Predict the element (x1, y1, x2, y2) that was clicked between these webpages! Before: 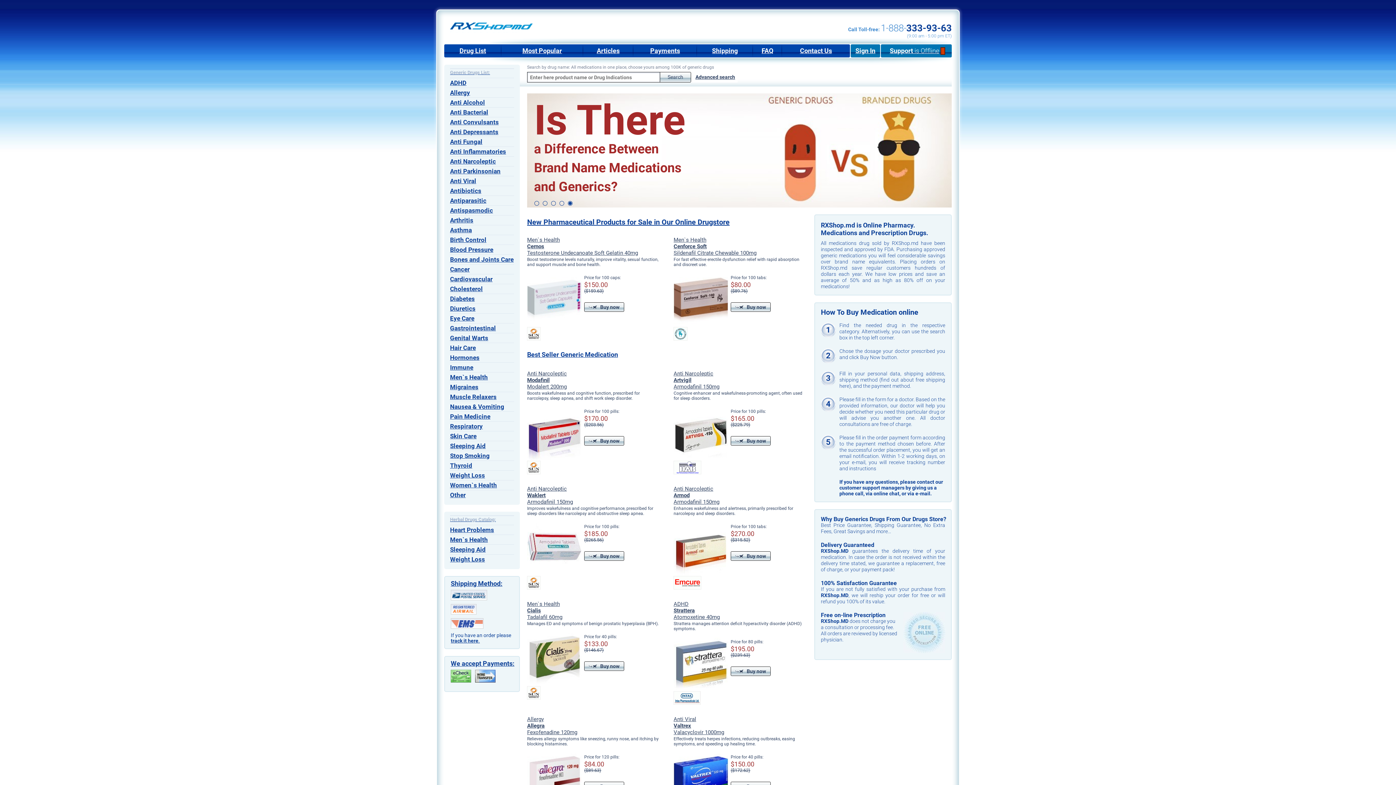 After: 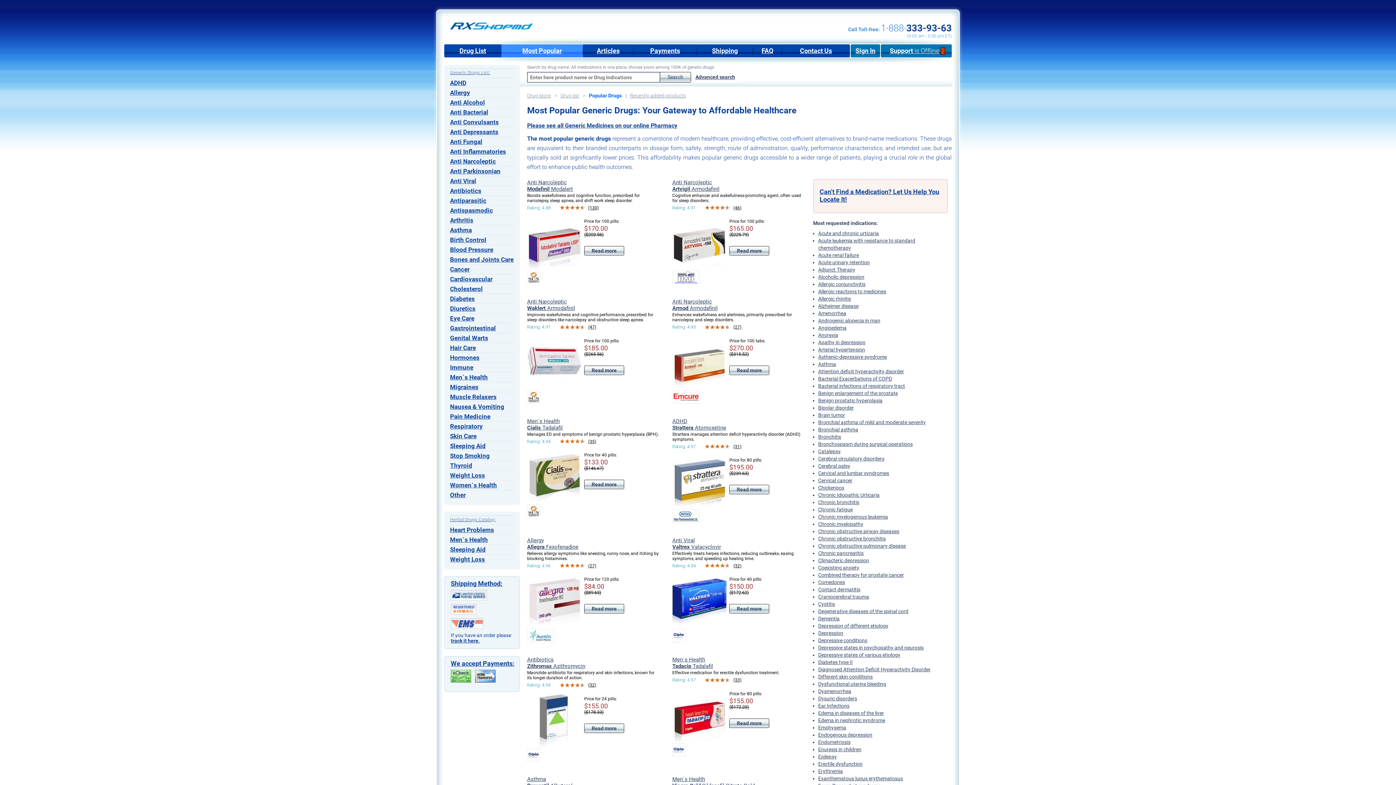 Action: bbox: (527, 350, 618, 358) label: Best Seller Generic Medication